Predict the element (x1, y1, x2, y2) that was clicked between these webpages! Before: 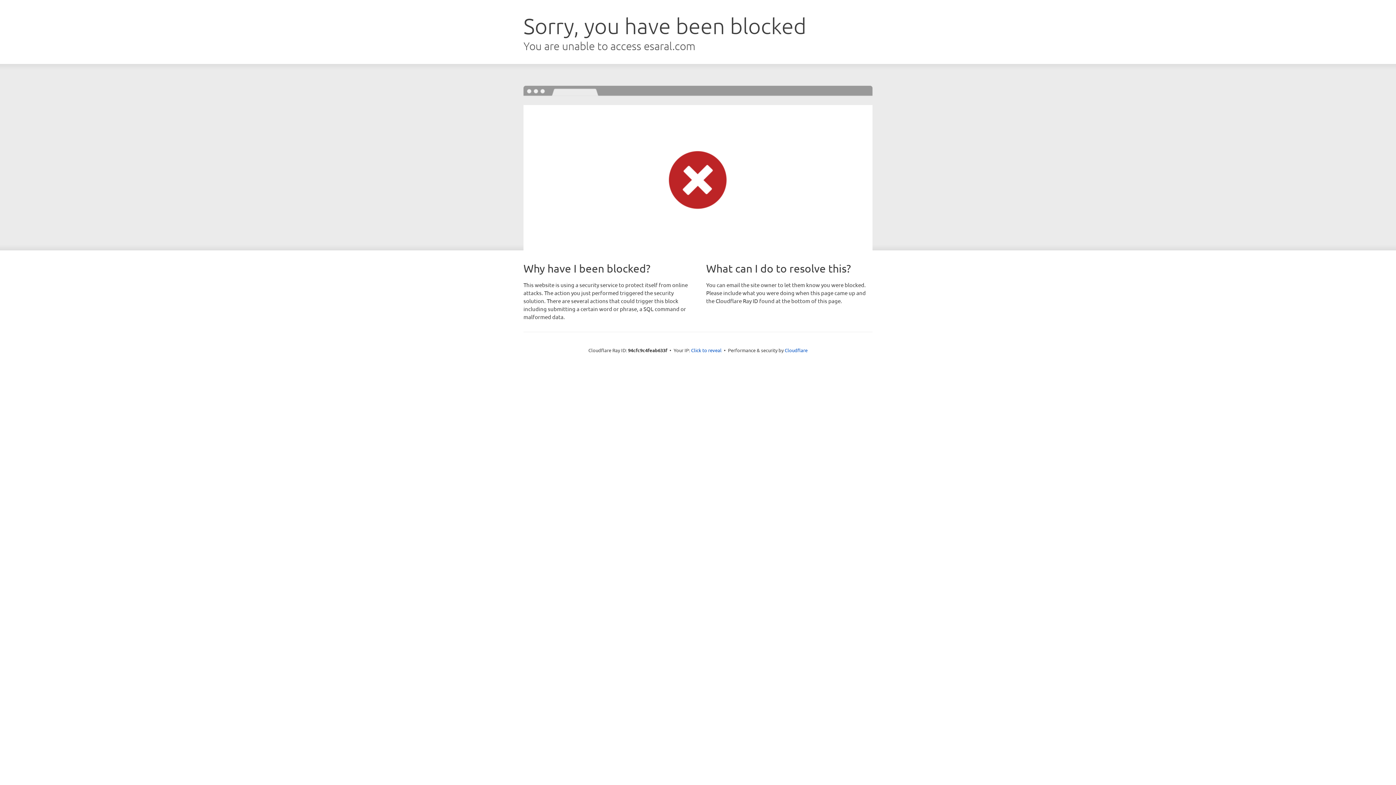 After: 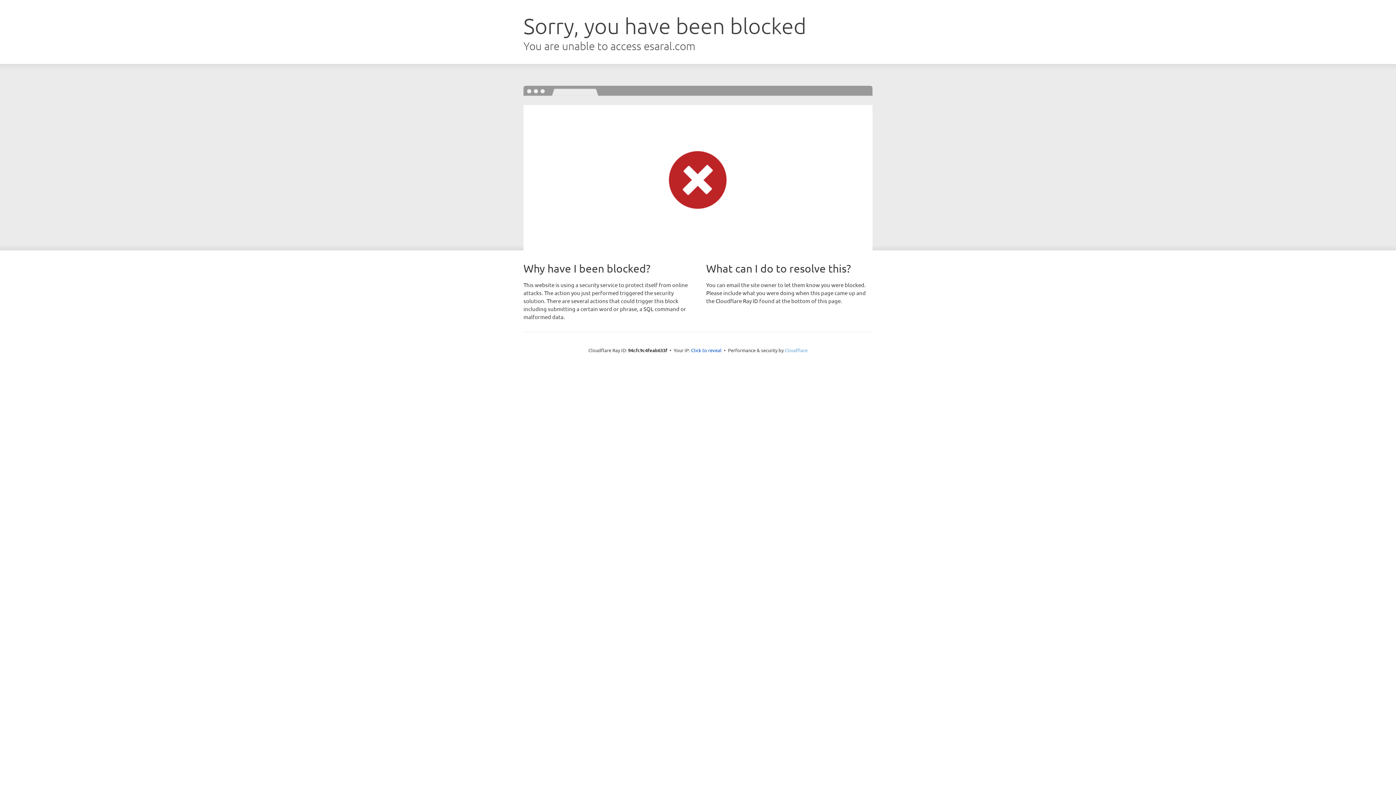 Action: bbox: (784, 347, 807, 353) label: Cloudflare